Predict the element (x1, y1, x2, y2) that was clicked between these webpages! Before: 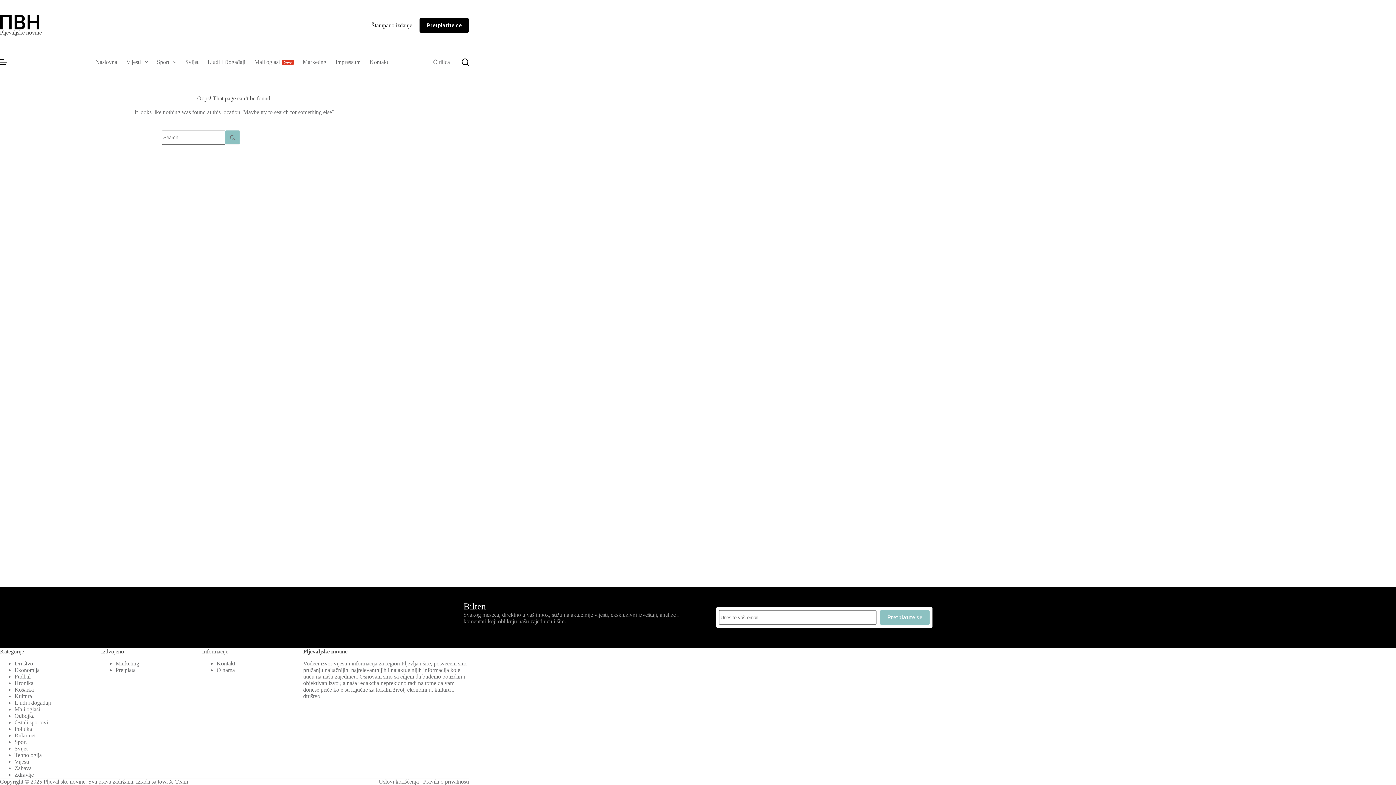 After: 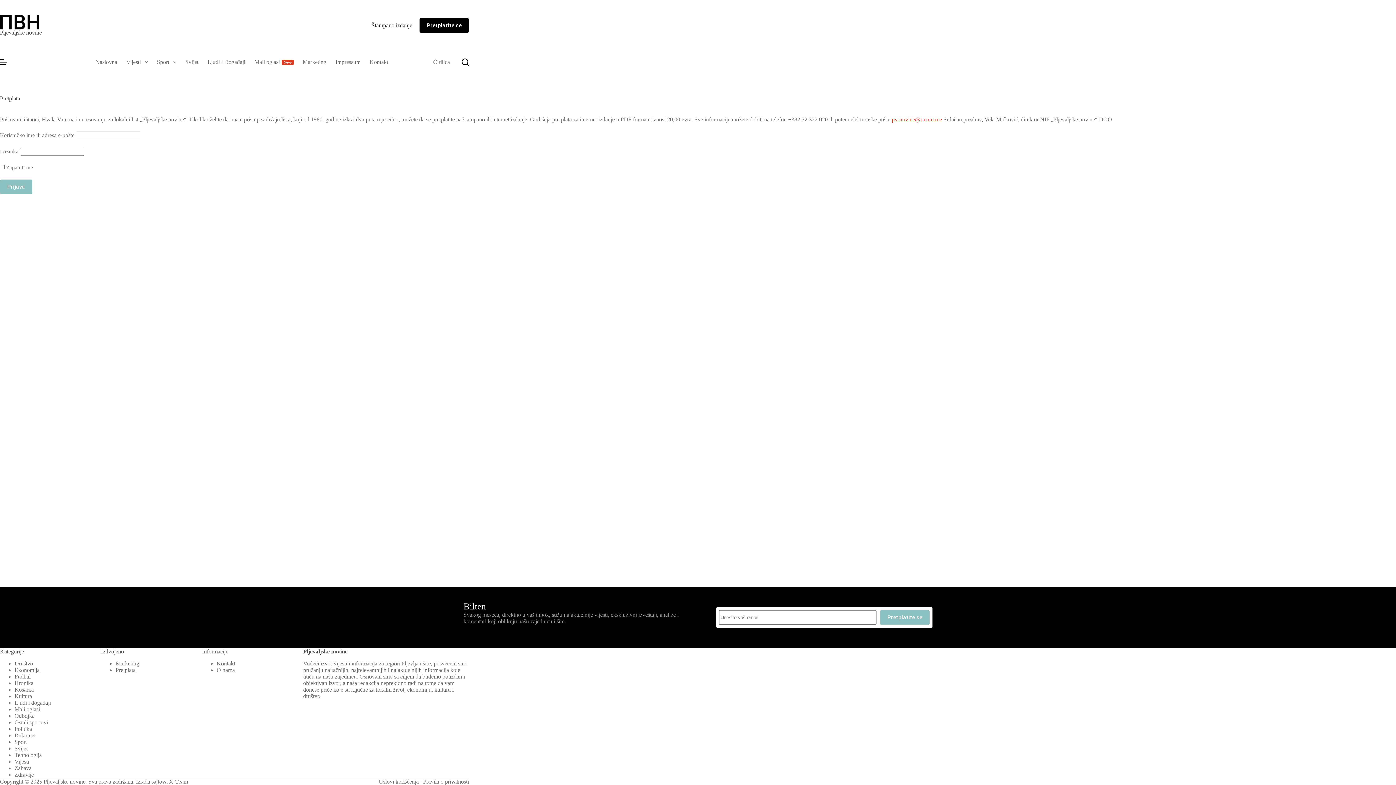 Action: label: Pretplata bbox: (115, 667, 135, 673)